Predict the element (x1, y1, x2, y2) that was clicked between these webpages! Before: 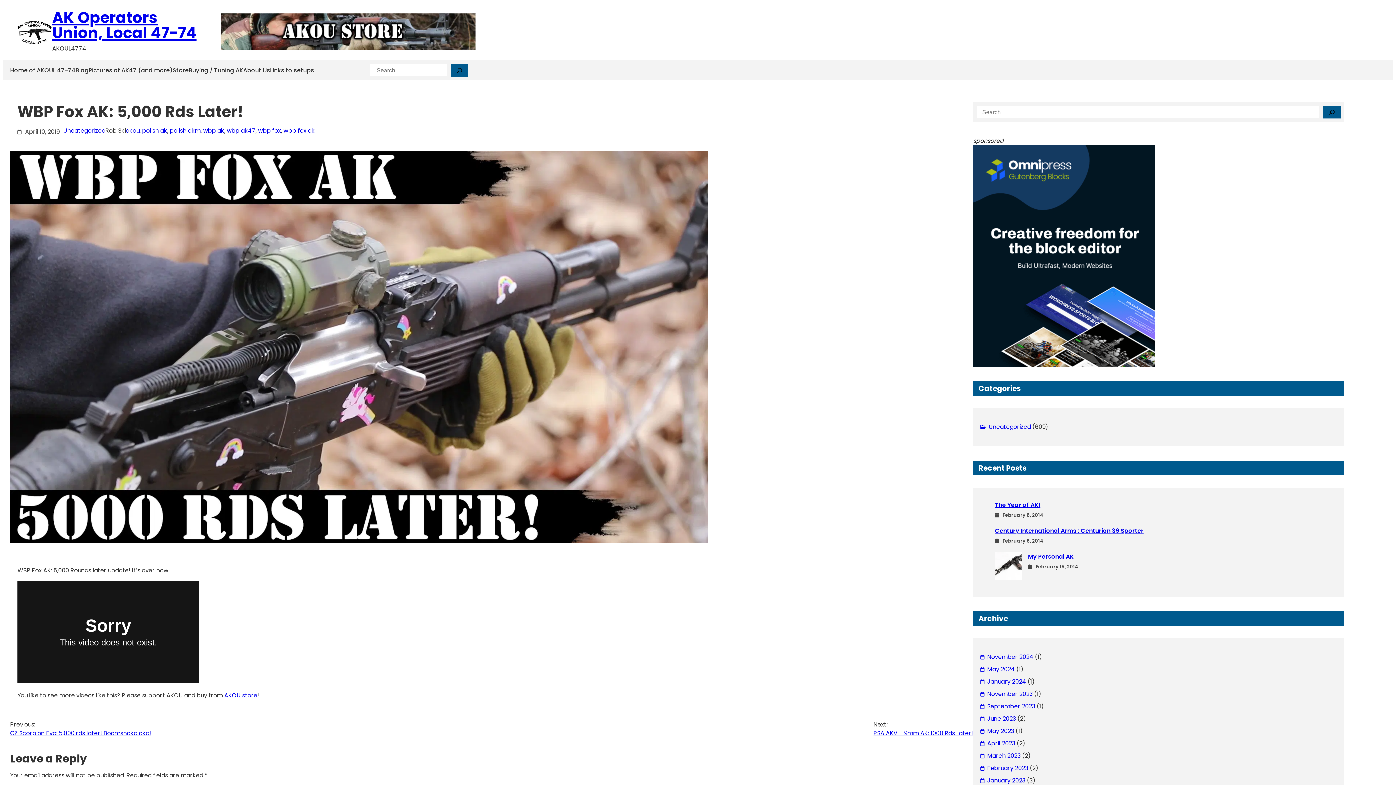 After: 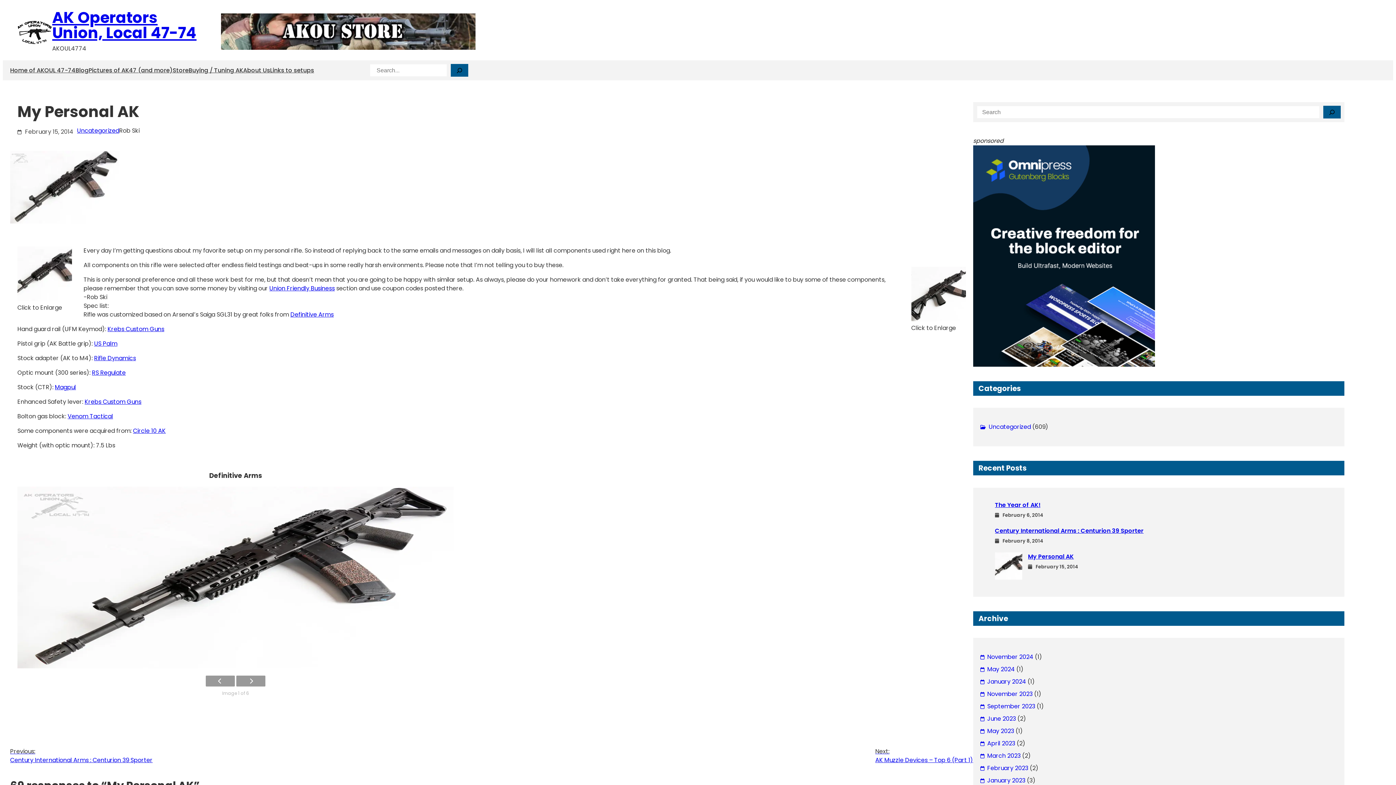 Action: label: My Personal AK bbox: (995, 552, 1337, 561)